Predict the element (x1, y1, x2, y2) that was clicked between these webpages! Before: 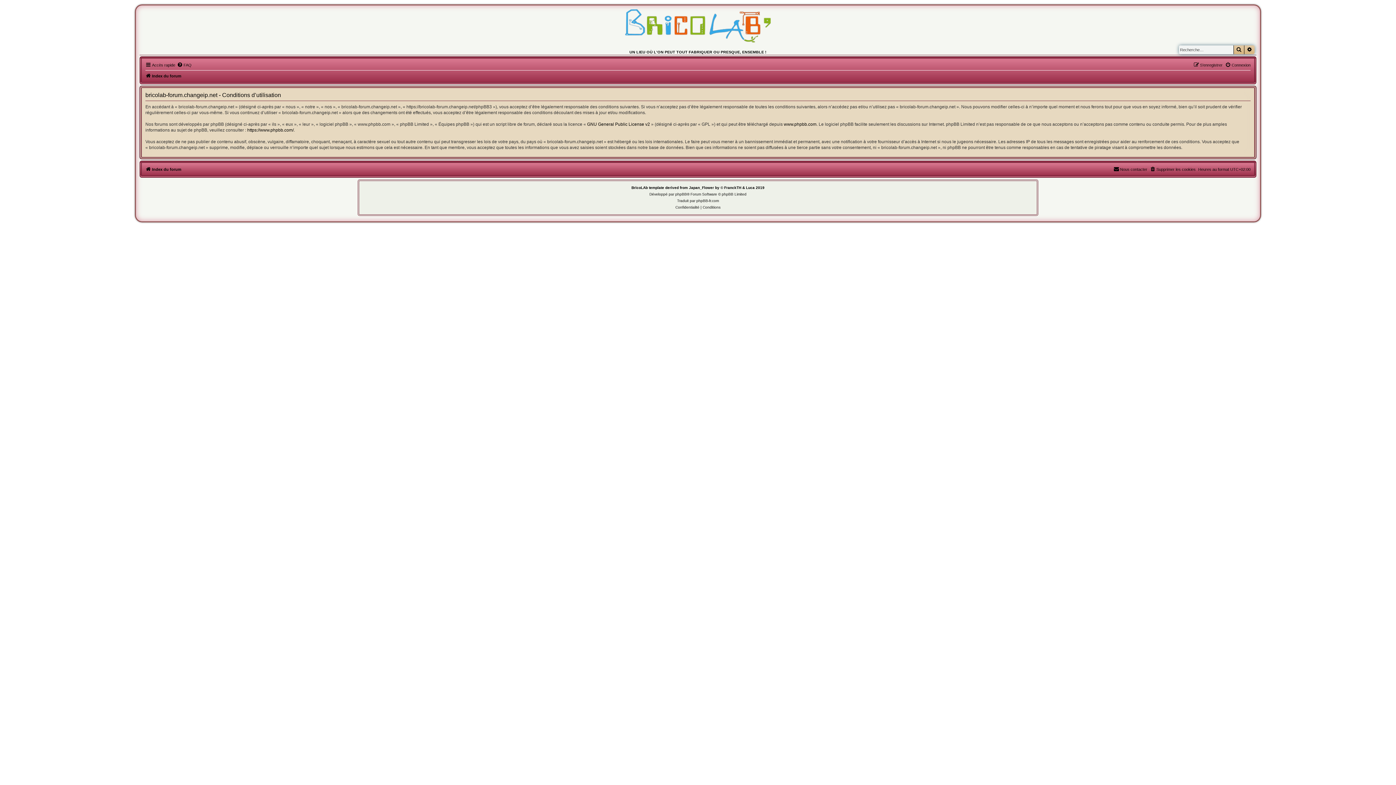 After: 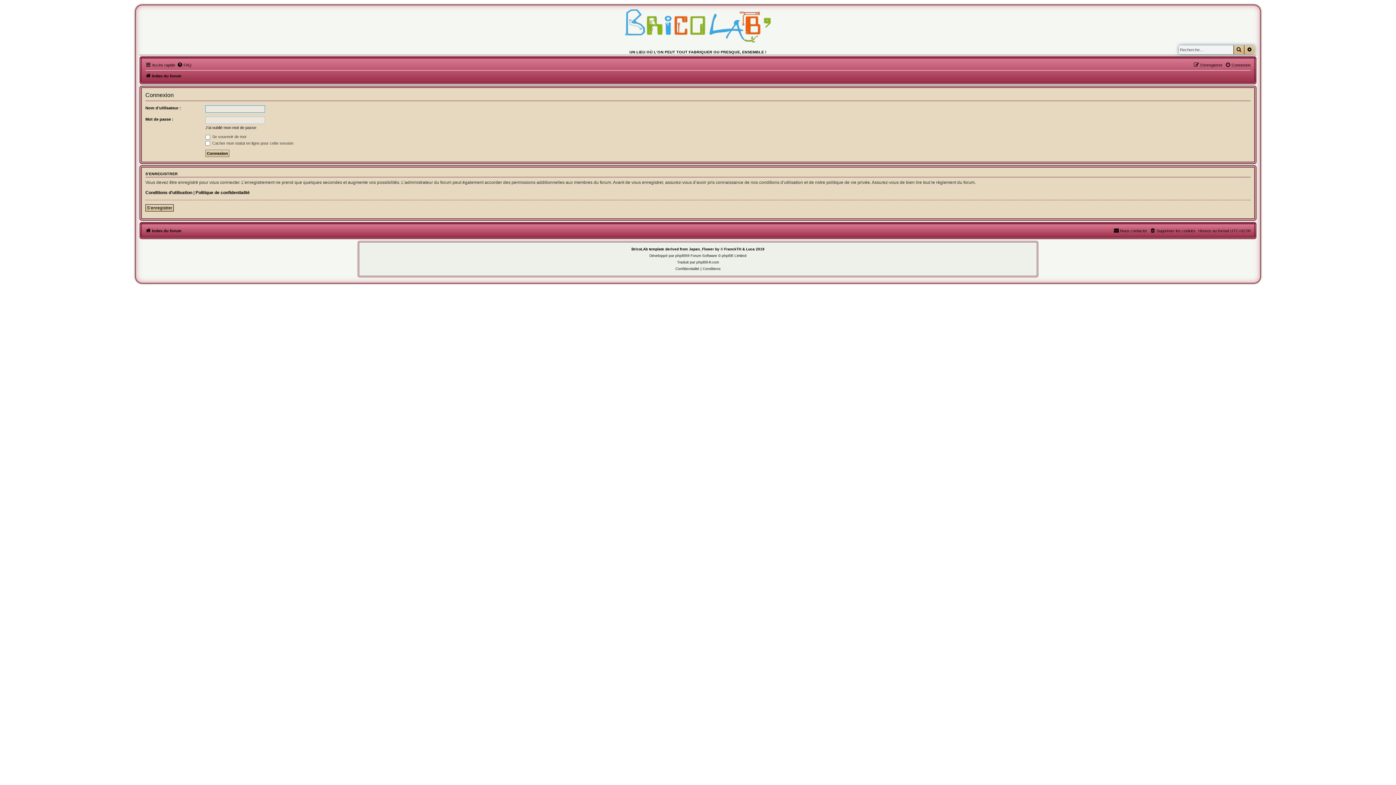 Action: label: Connexion bbox: (1225, 60, 1250, 69)